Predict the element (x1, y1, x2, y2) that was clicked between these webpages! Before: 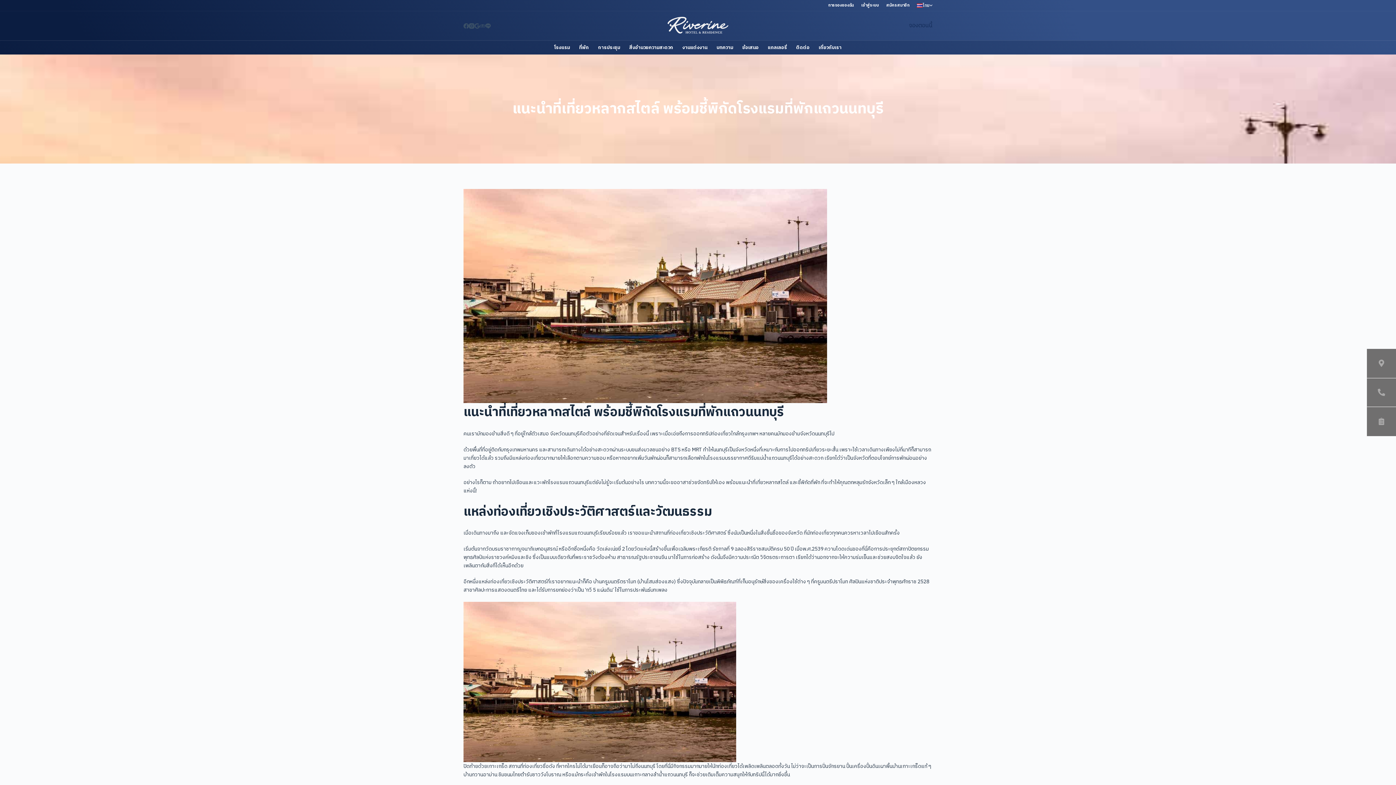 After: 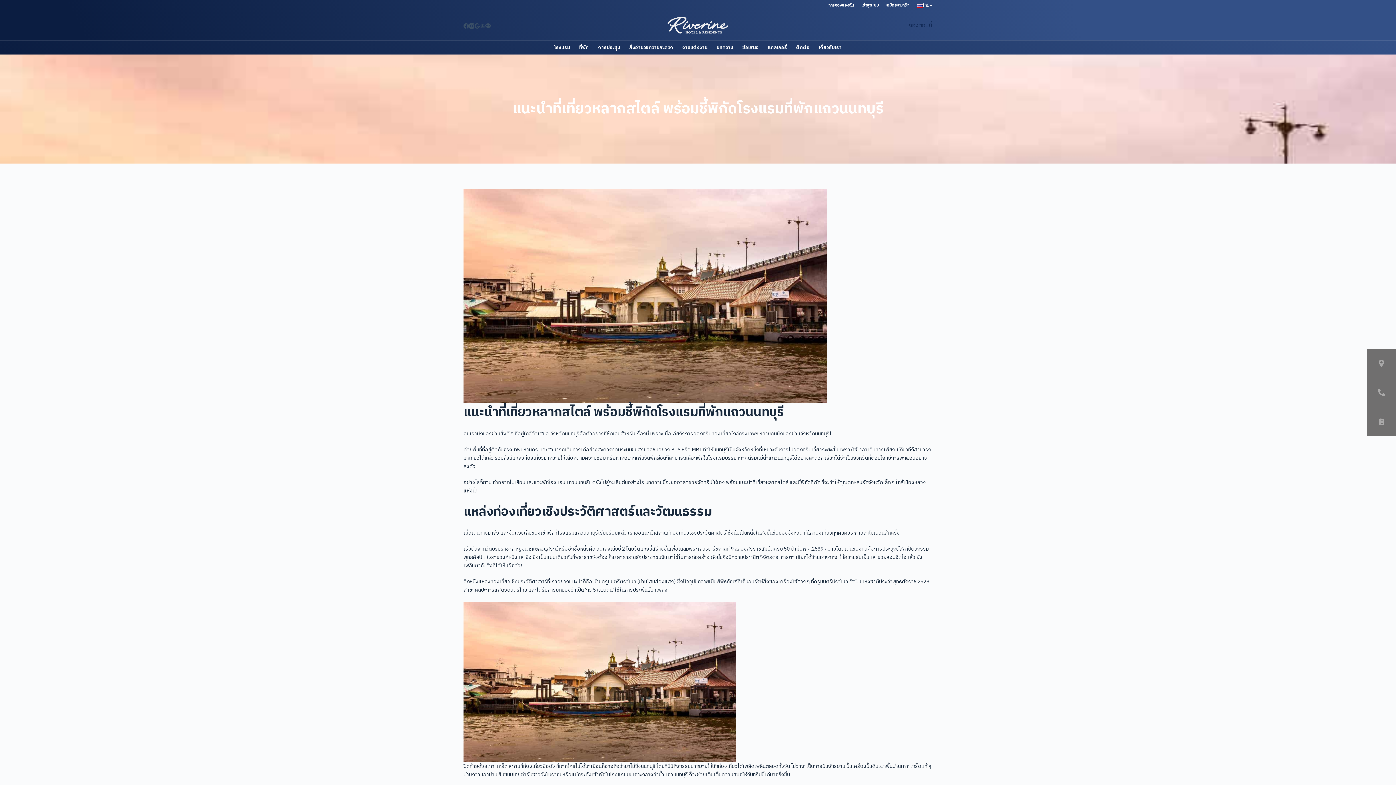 Action: label: เข้าสู่ระบบ bbox: (861, 2, 879, 8)